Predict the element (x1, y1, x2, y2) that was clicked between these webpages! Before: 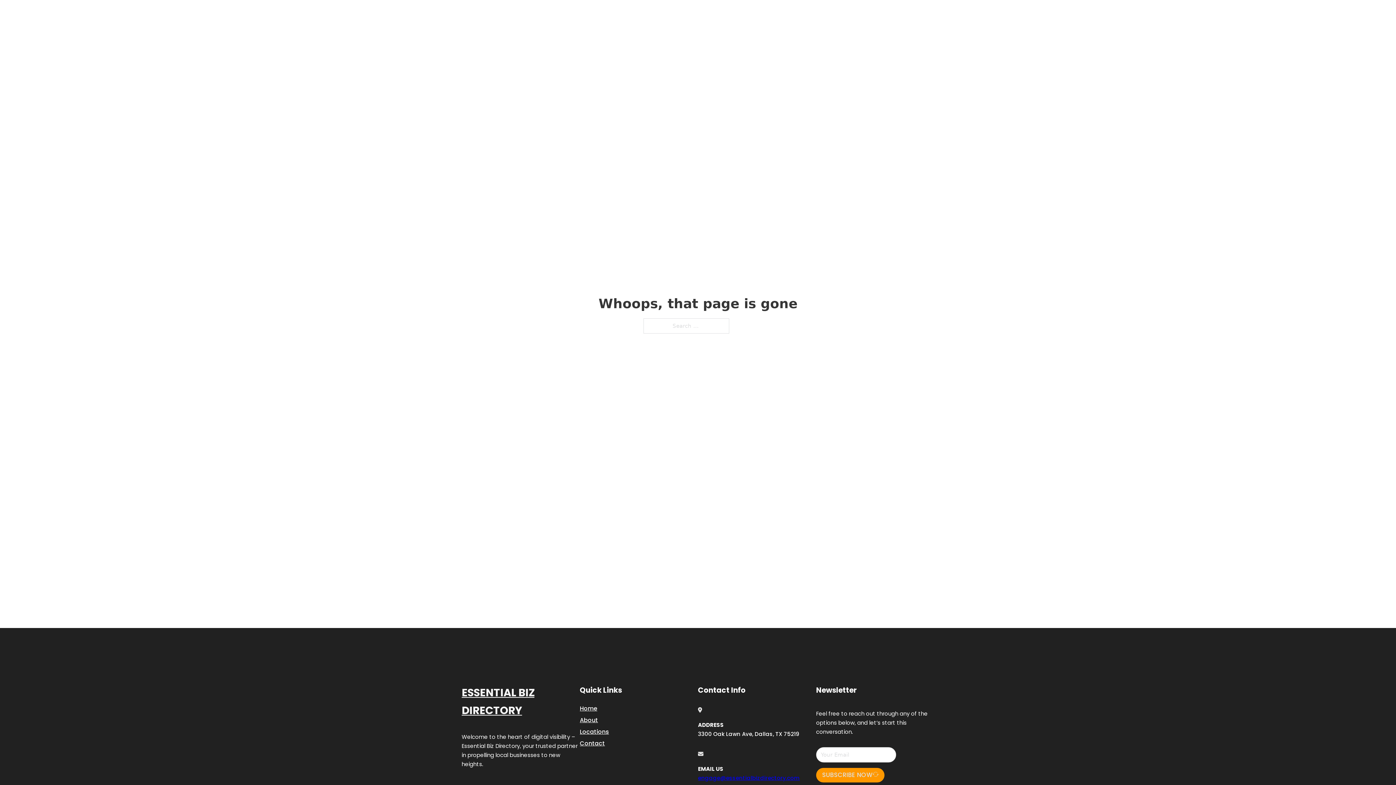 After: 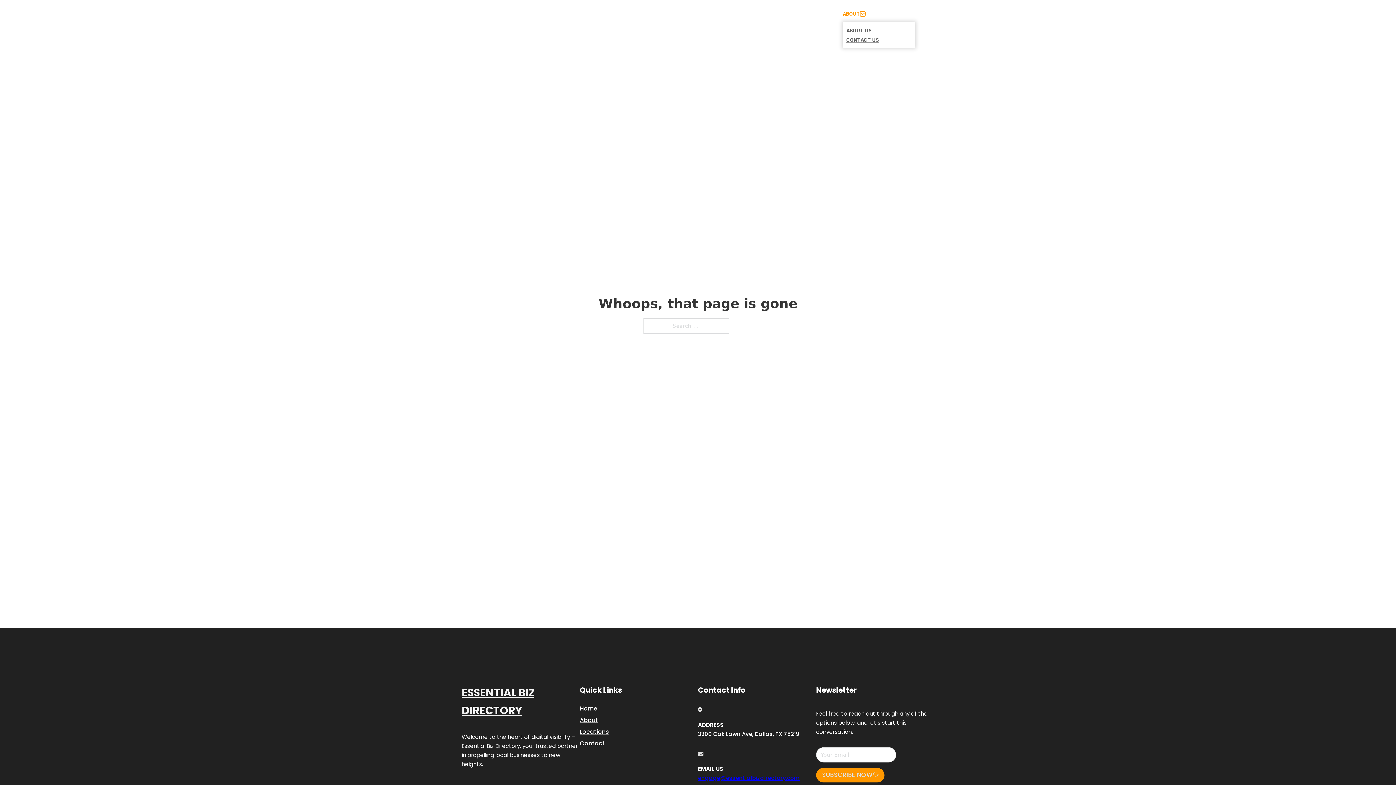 Action: bbox: (860, 11, 865, 16) label: Toggle dropdown